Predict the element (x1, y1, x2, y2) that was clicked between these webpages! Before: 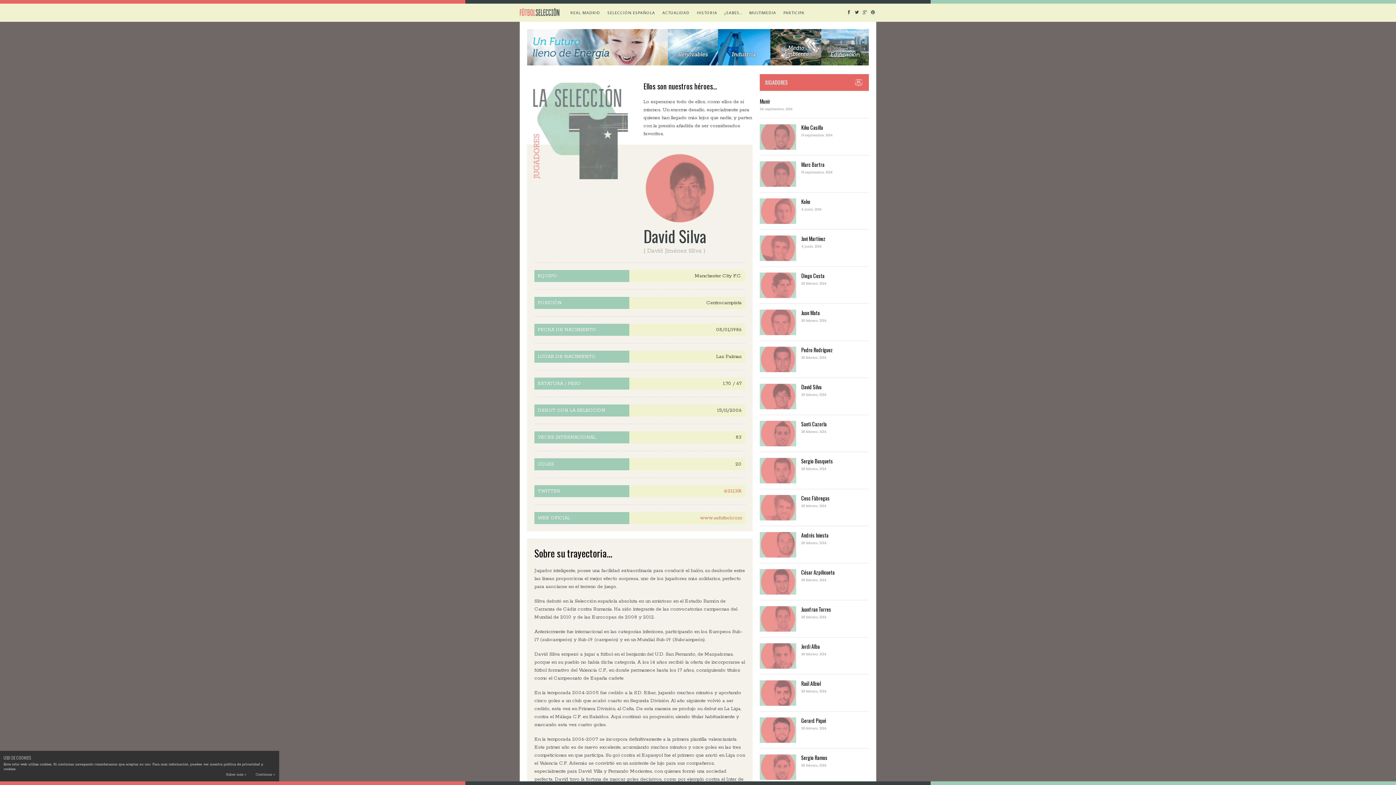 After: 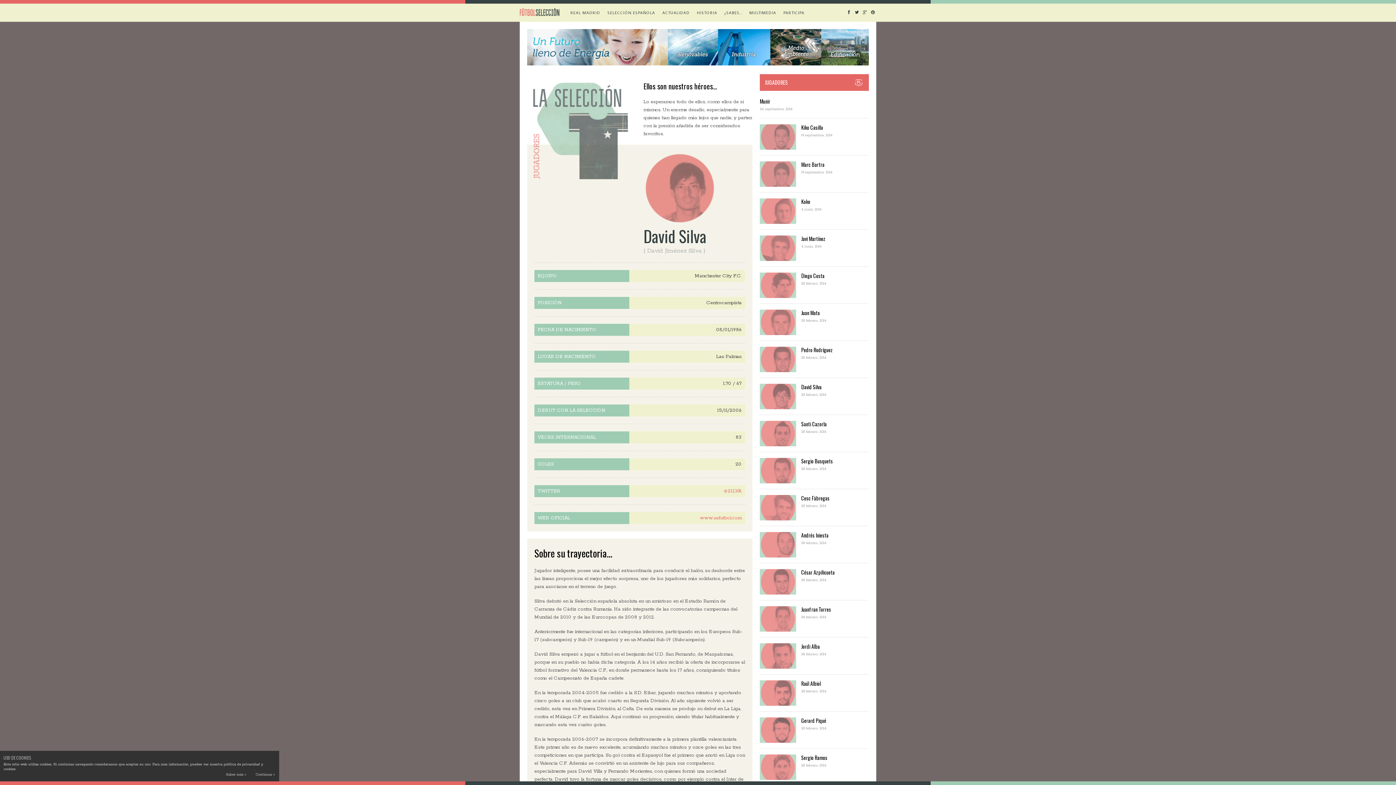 Action: bbox: (527, 61, 869, 66)